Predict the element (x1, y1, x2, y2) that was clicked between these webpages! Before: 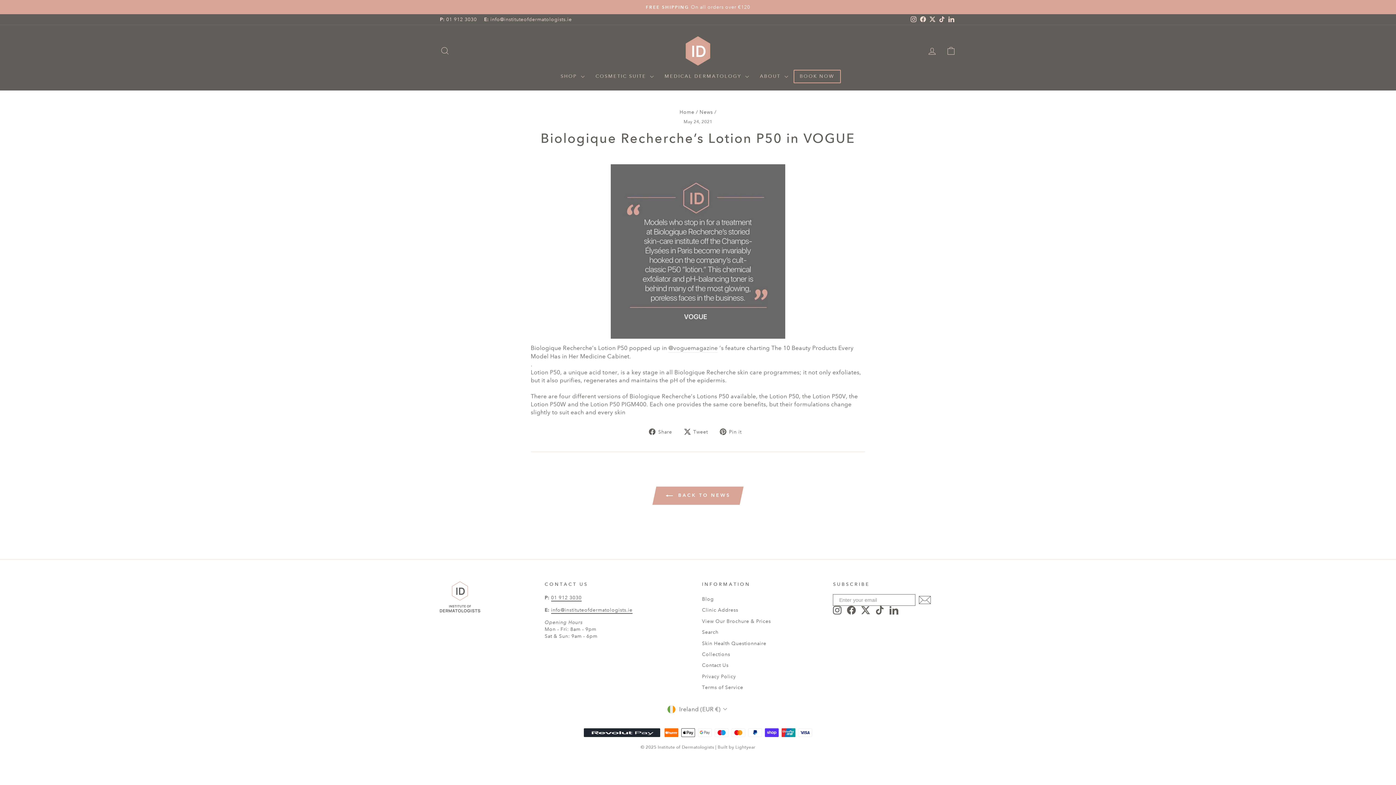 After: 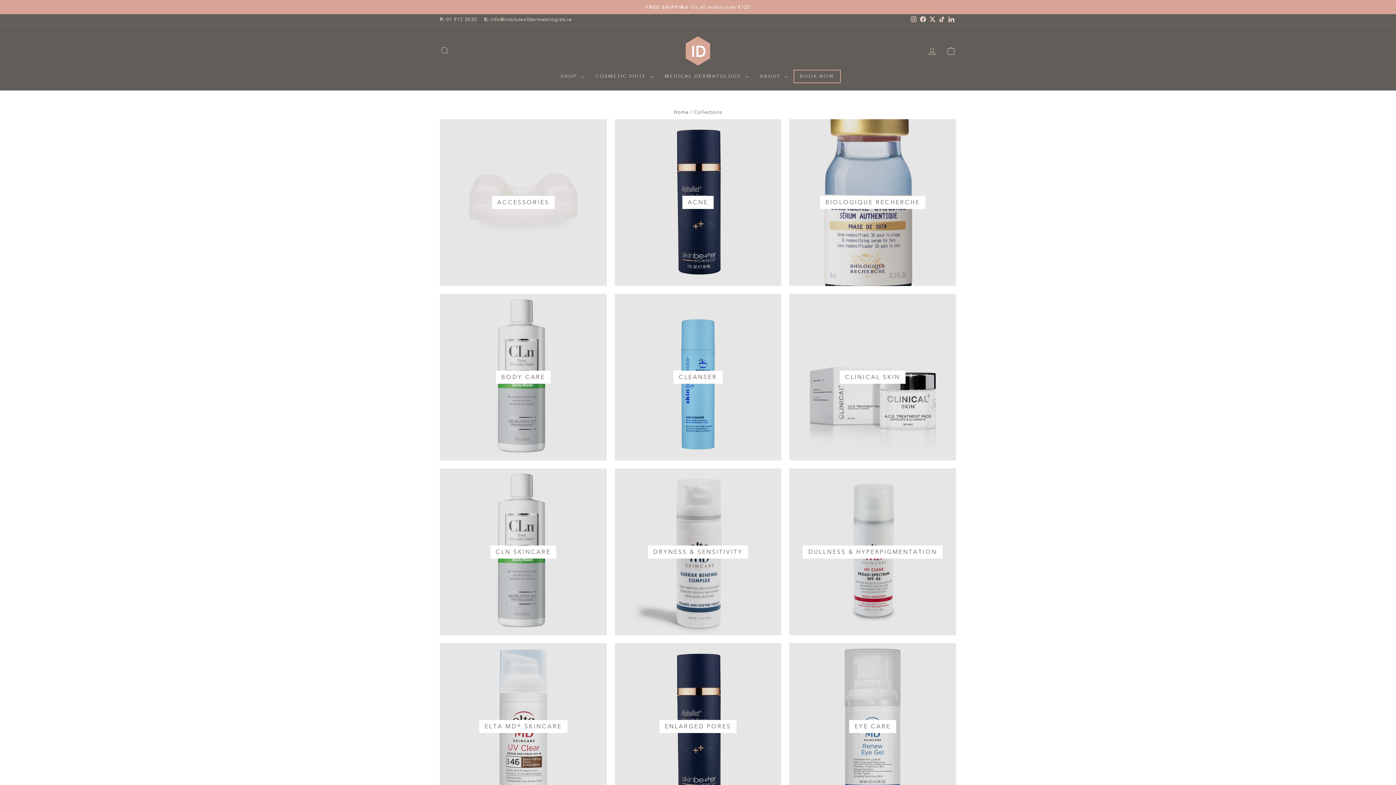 Action: label: Collections bbox: (702, 649, 730, 659)